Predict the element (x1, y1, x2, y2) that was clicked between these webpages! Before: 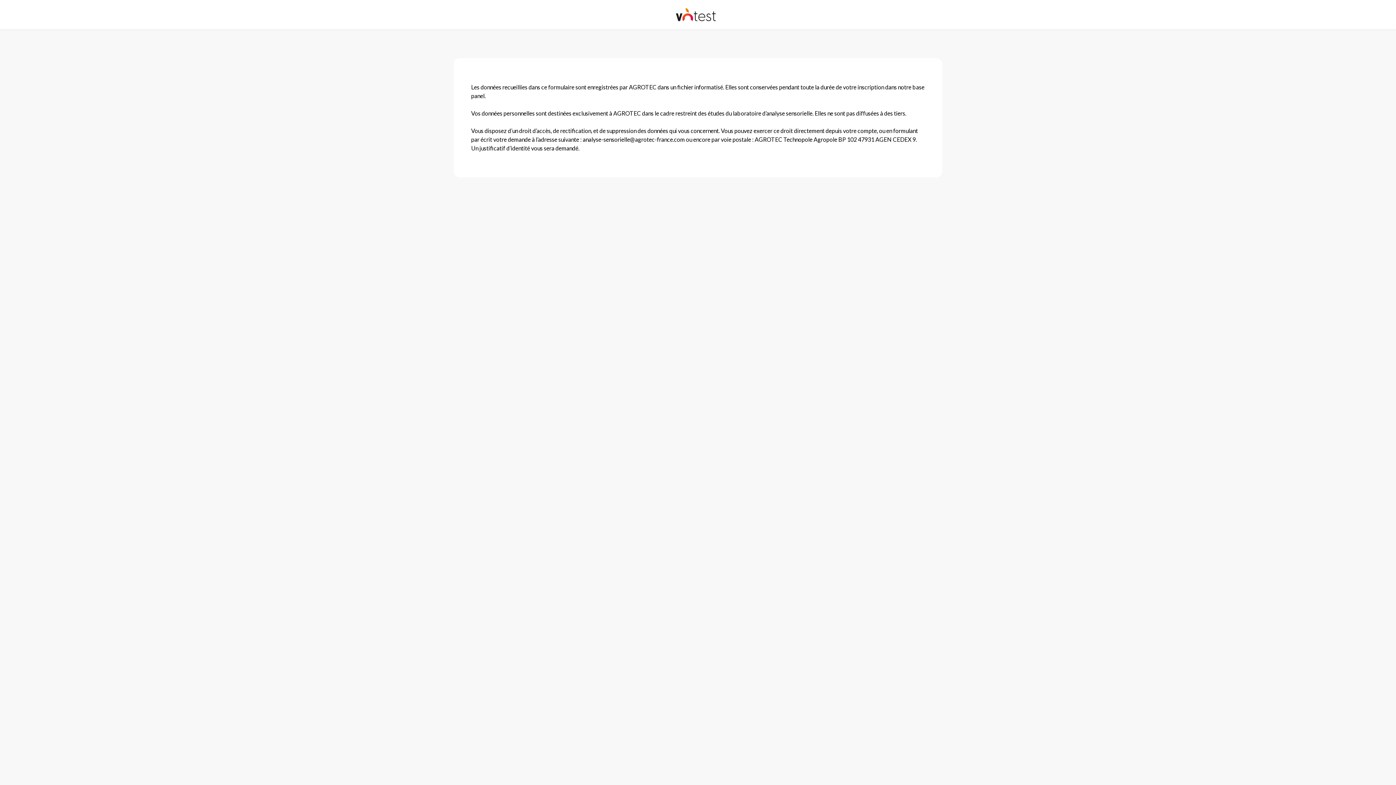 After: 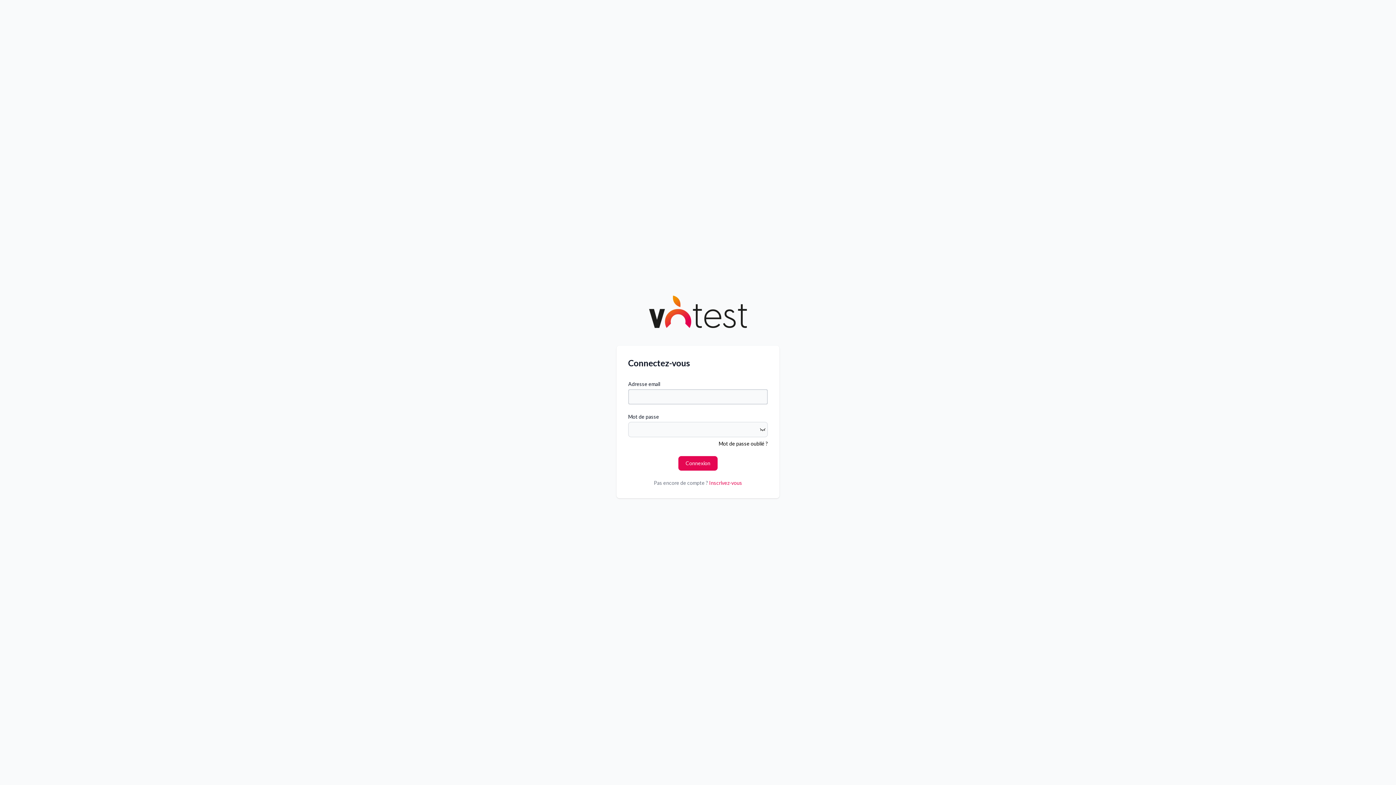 Action: bbox: (668, 1, 727, 27)